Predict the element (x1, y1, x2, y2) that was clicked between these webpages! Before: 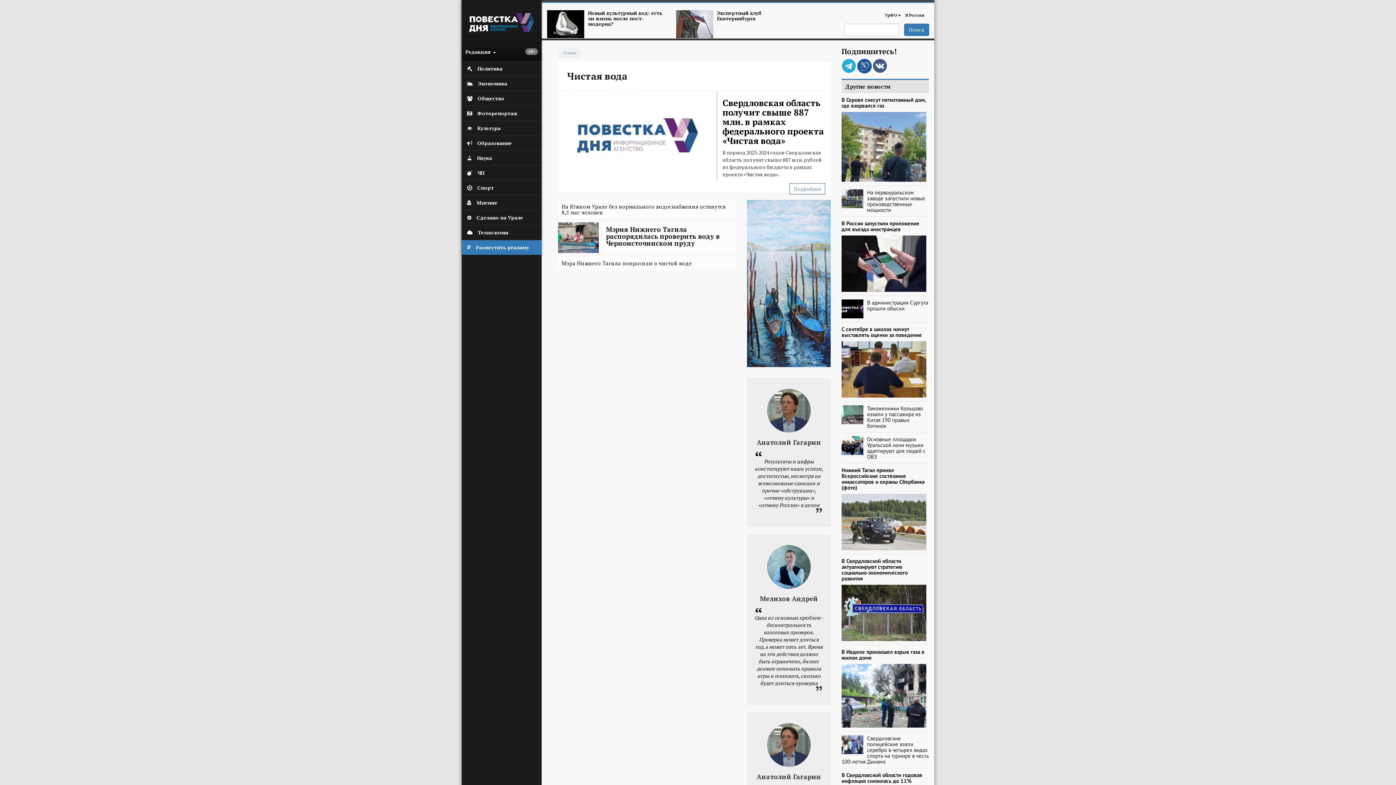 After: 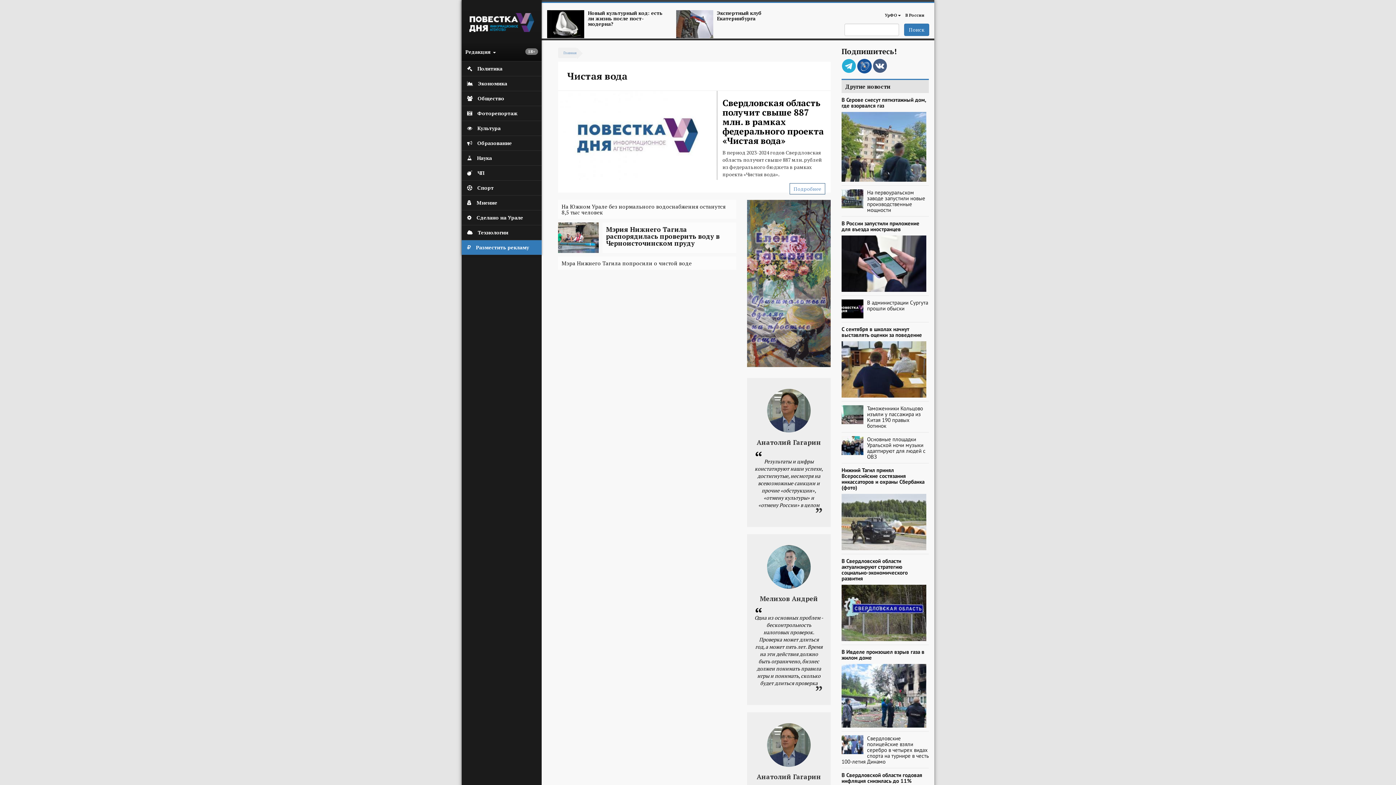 Action: bbox: (857, 68, 872, 74)